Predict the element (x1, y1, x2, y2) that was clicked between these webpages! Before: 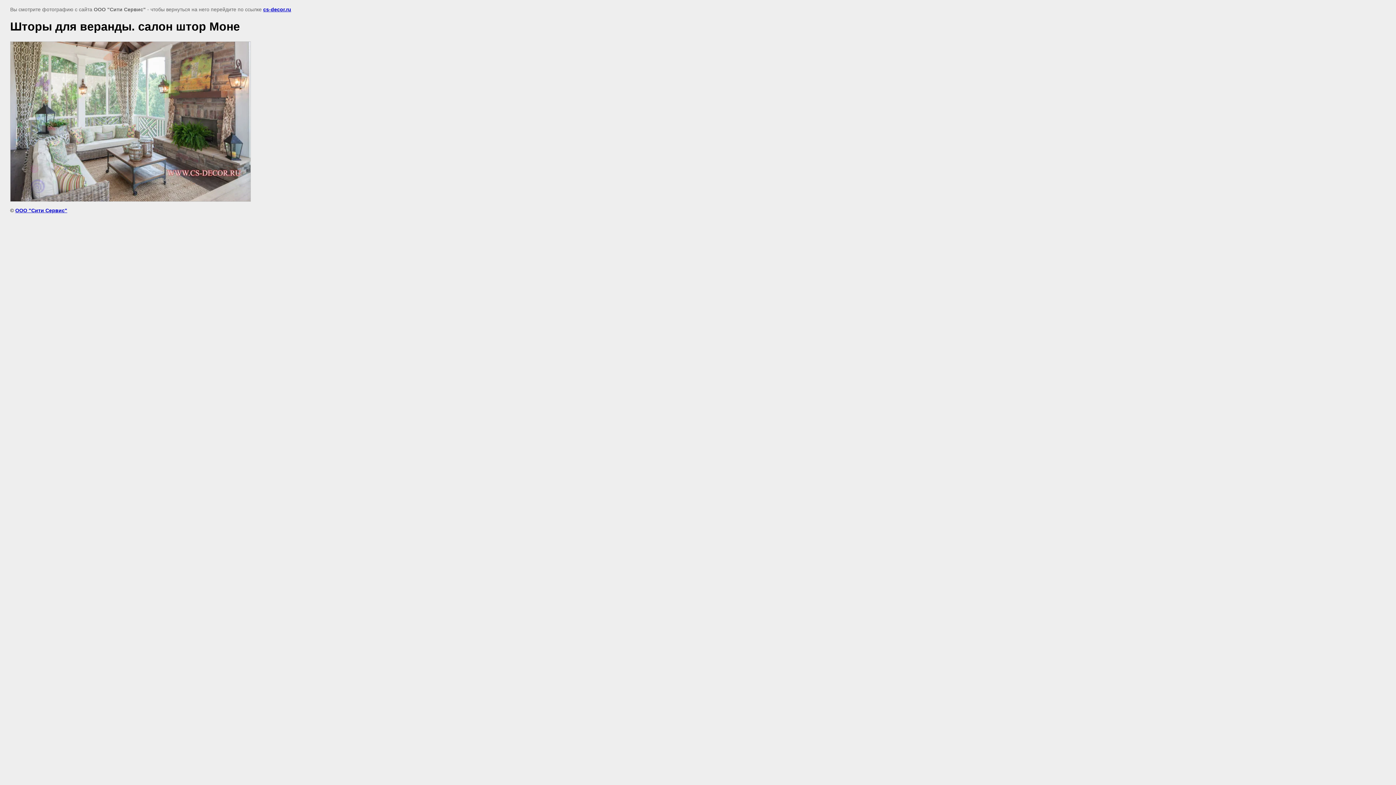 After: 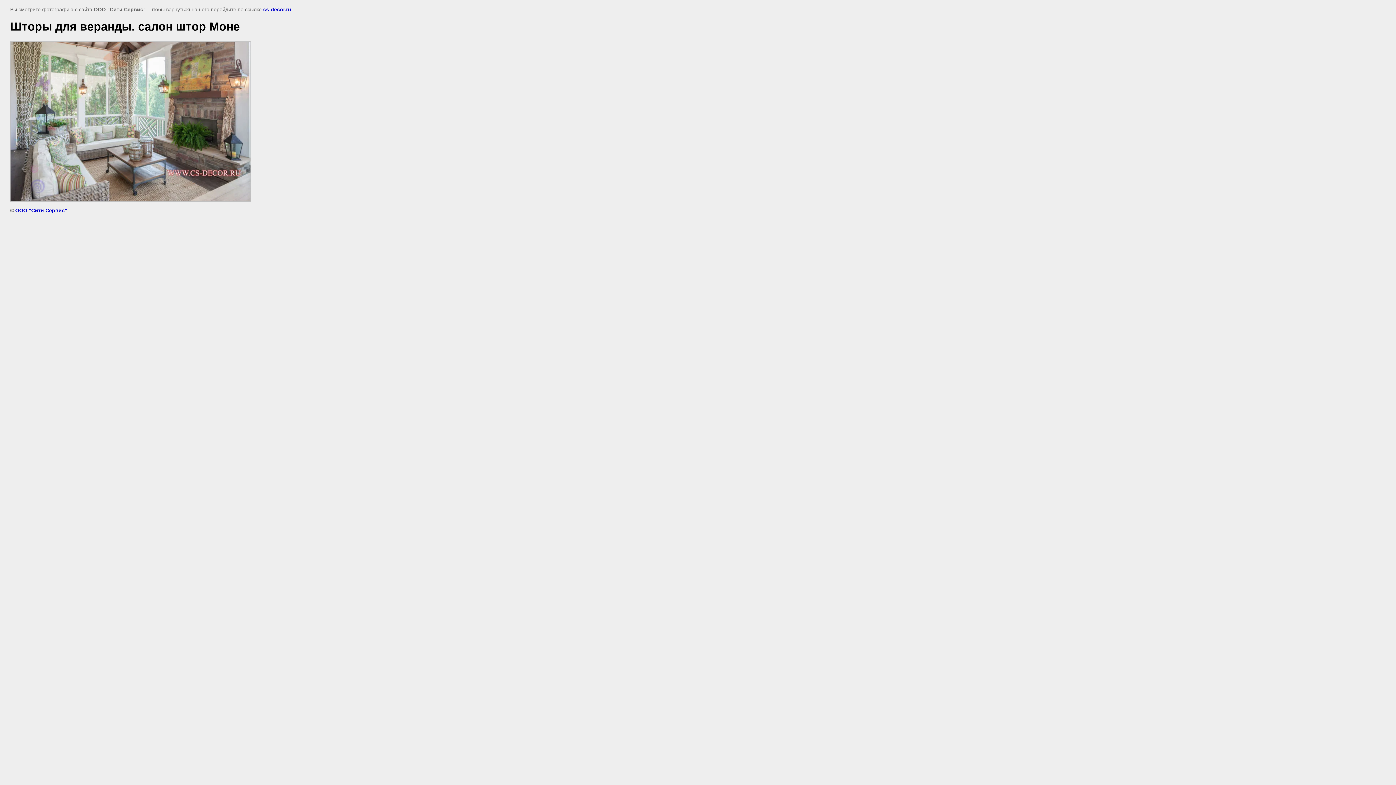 Action: label: cs-decor.ru bbox: (263, 6, 291, 12)